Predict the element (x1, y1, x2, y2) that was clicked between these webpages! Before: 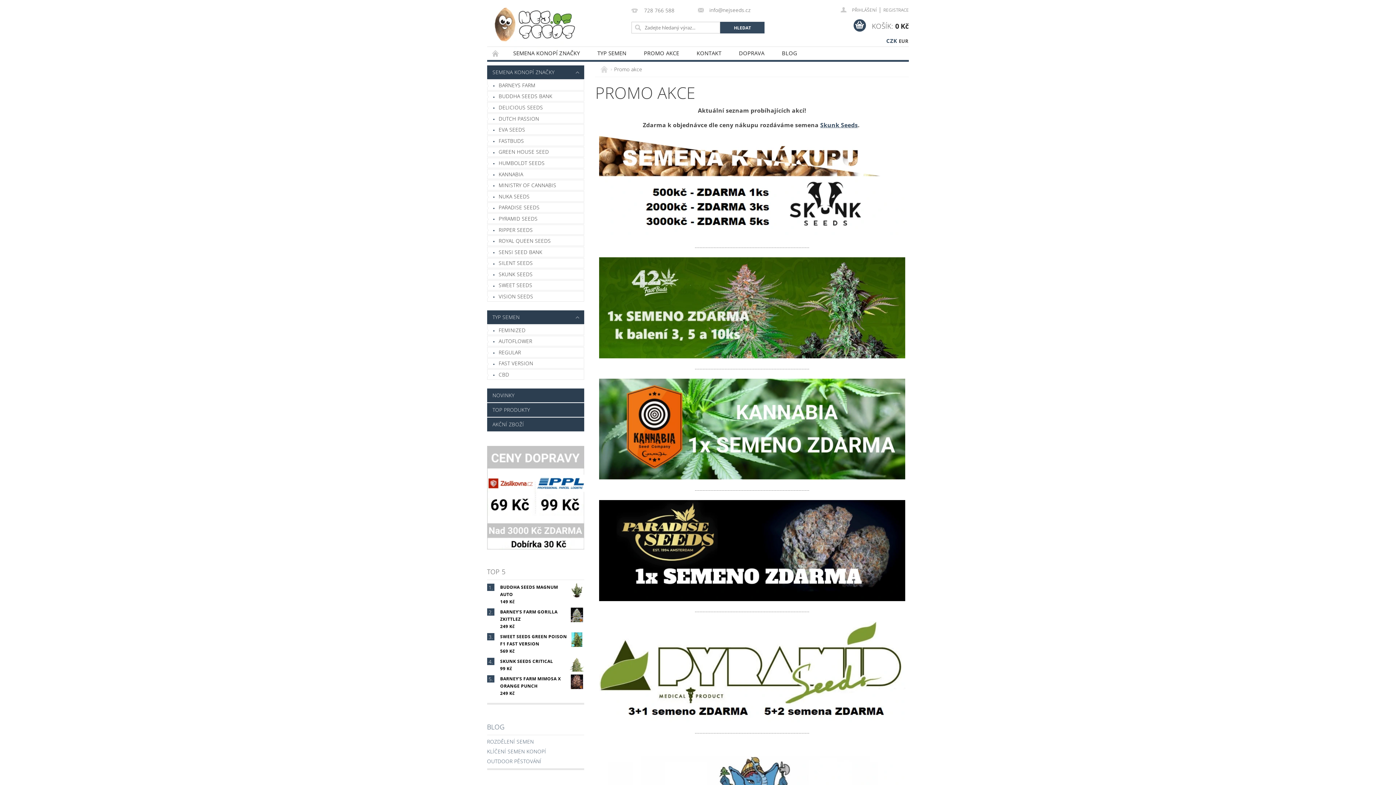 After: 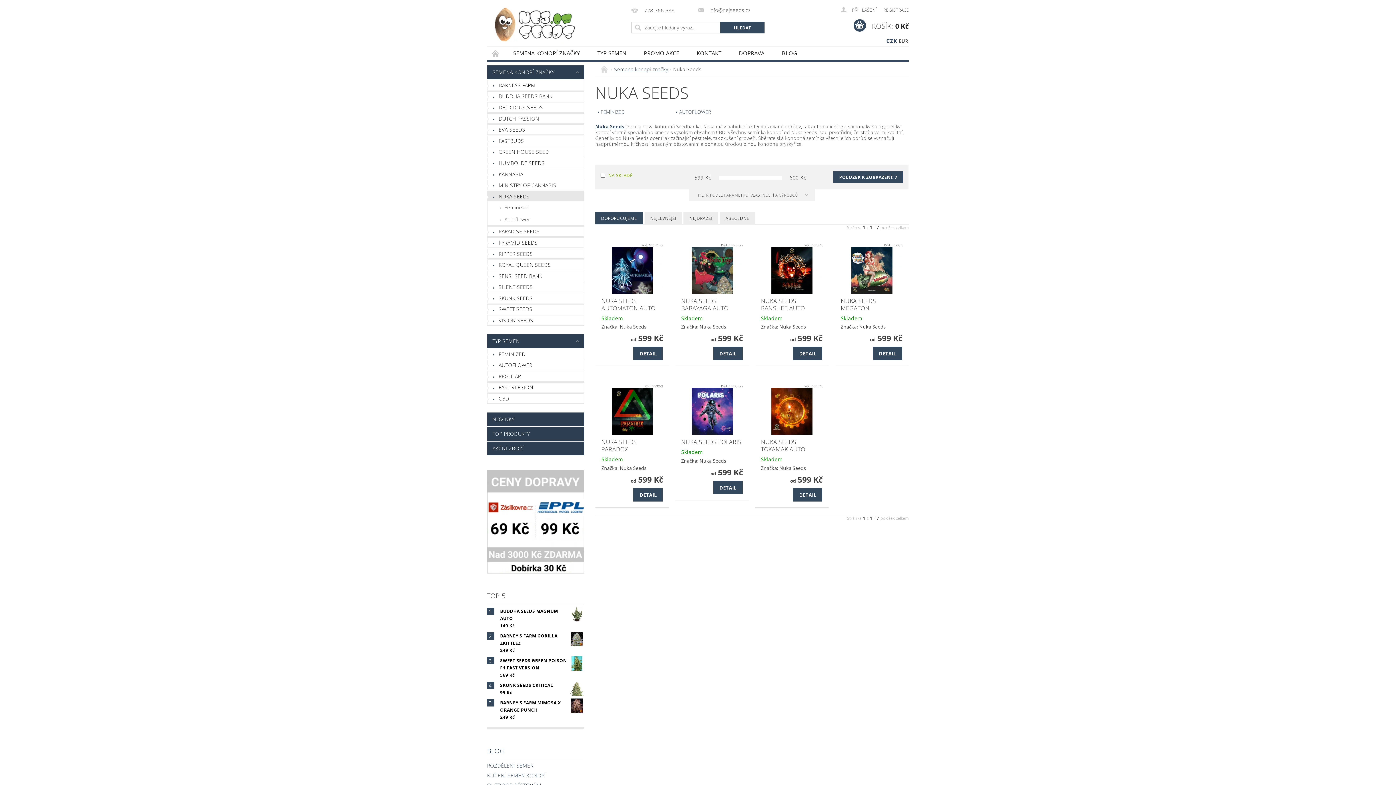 Action: label: NUKA SEEDS bbox: (487, 191, 584, 201)